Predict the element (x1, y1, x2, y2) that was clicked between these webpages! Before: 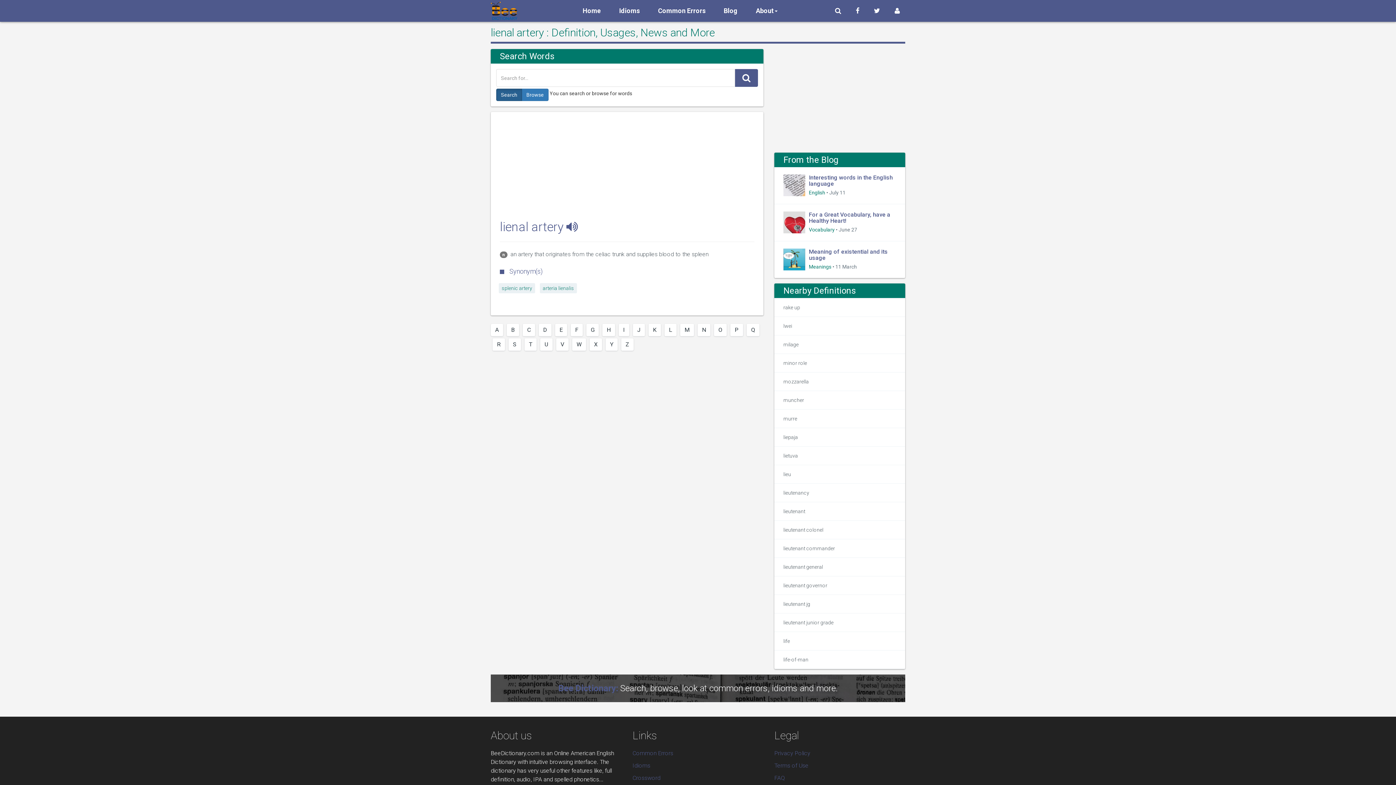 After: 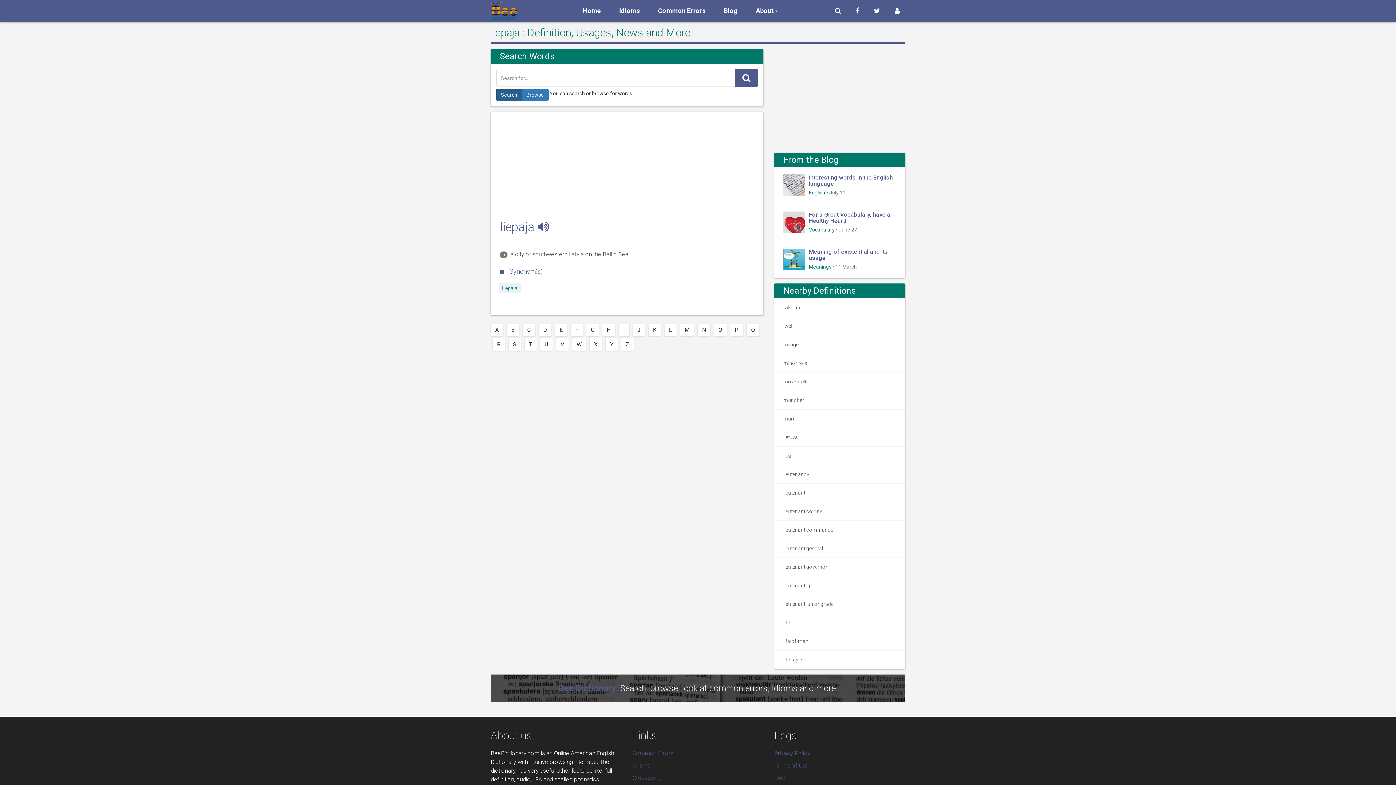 Action: label: liepaja bbox: (774, 428, 905, 446)